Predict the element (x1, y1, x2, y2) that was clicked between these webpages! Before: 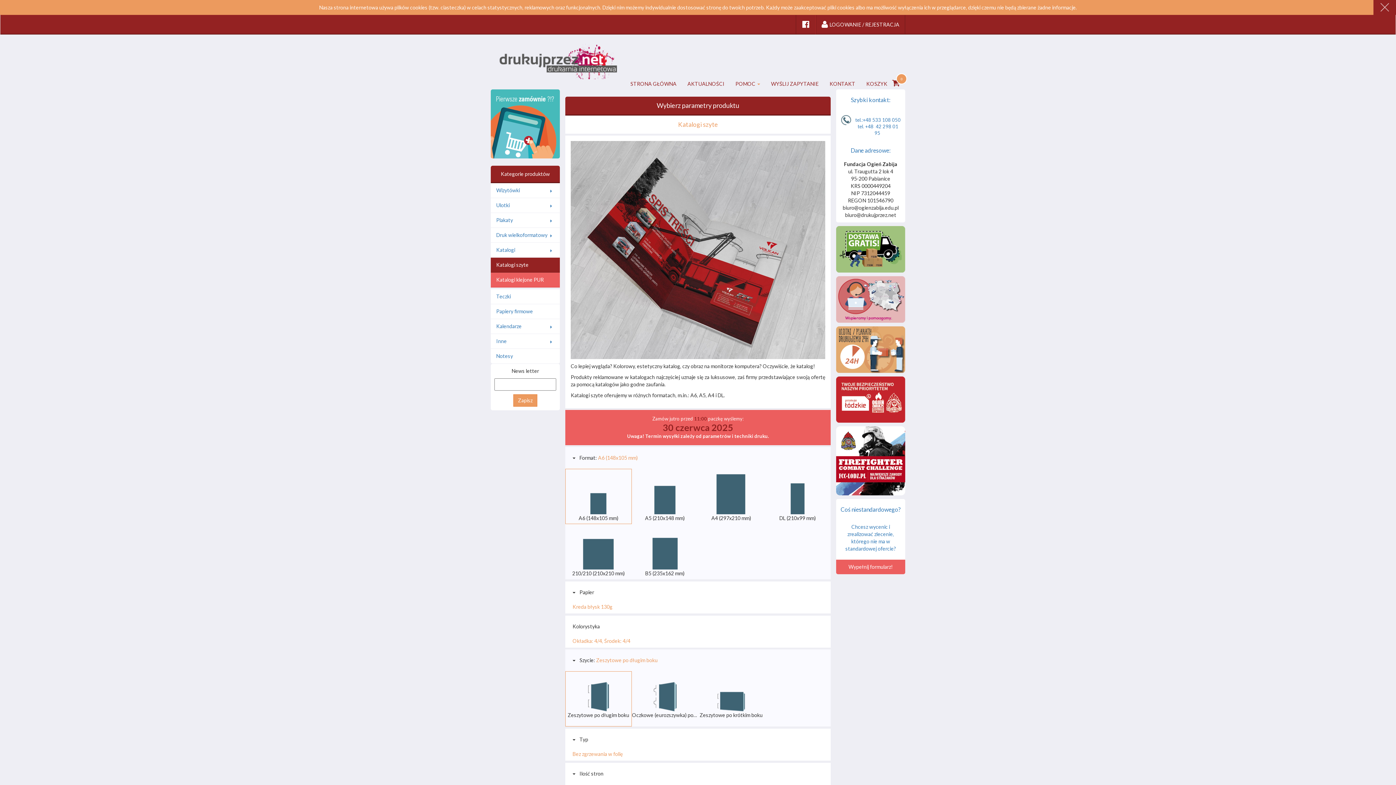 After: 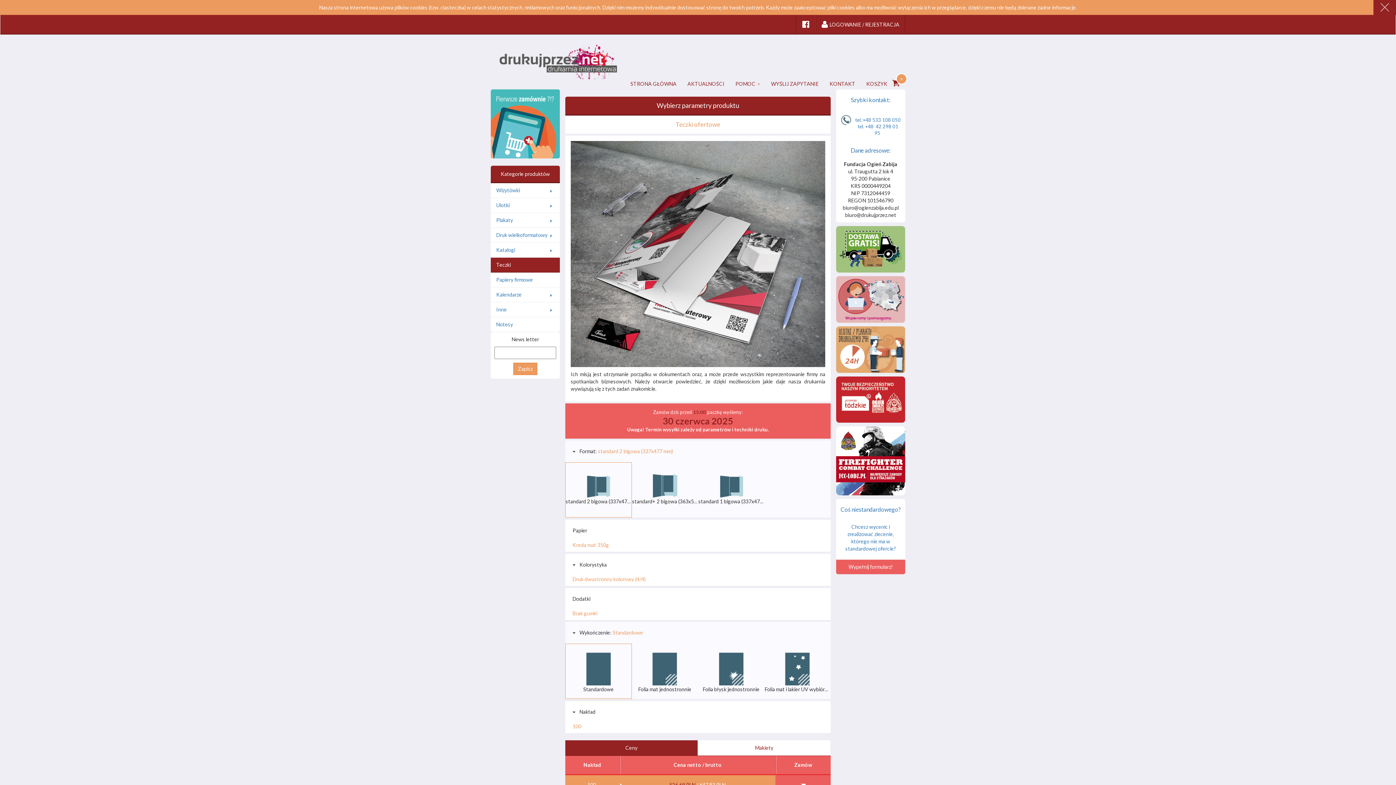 Action: label: Teczki bbox: (490, 289, 560, 304)